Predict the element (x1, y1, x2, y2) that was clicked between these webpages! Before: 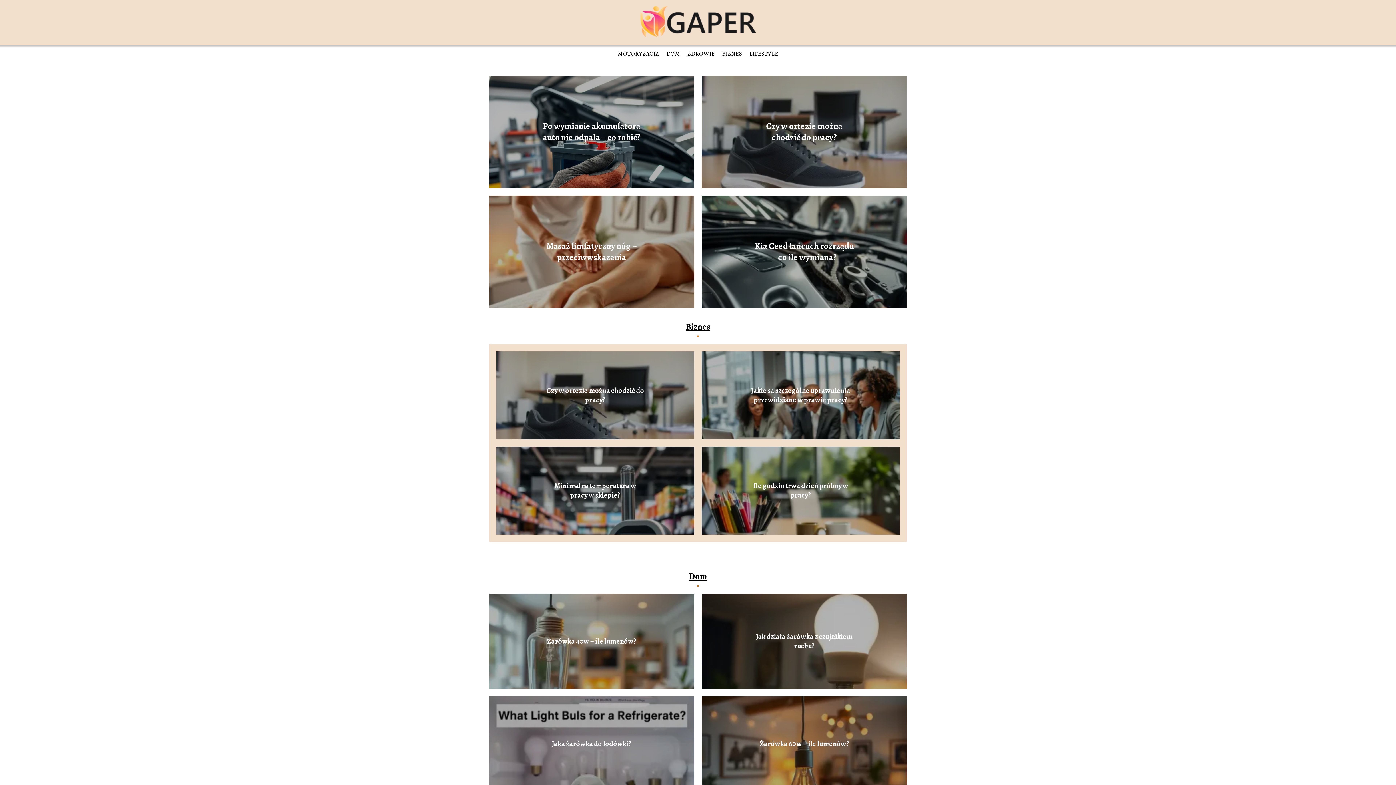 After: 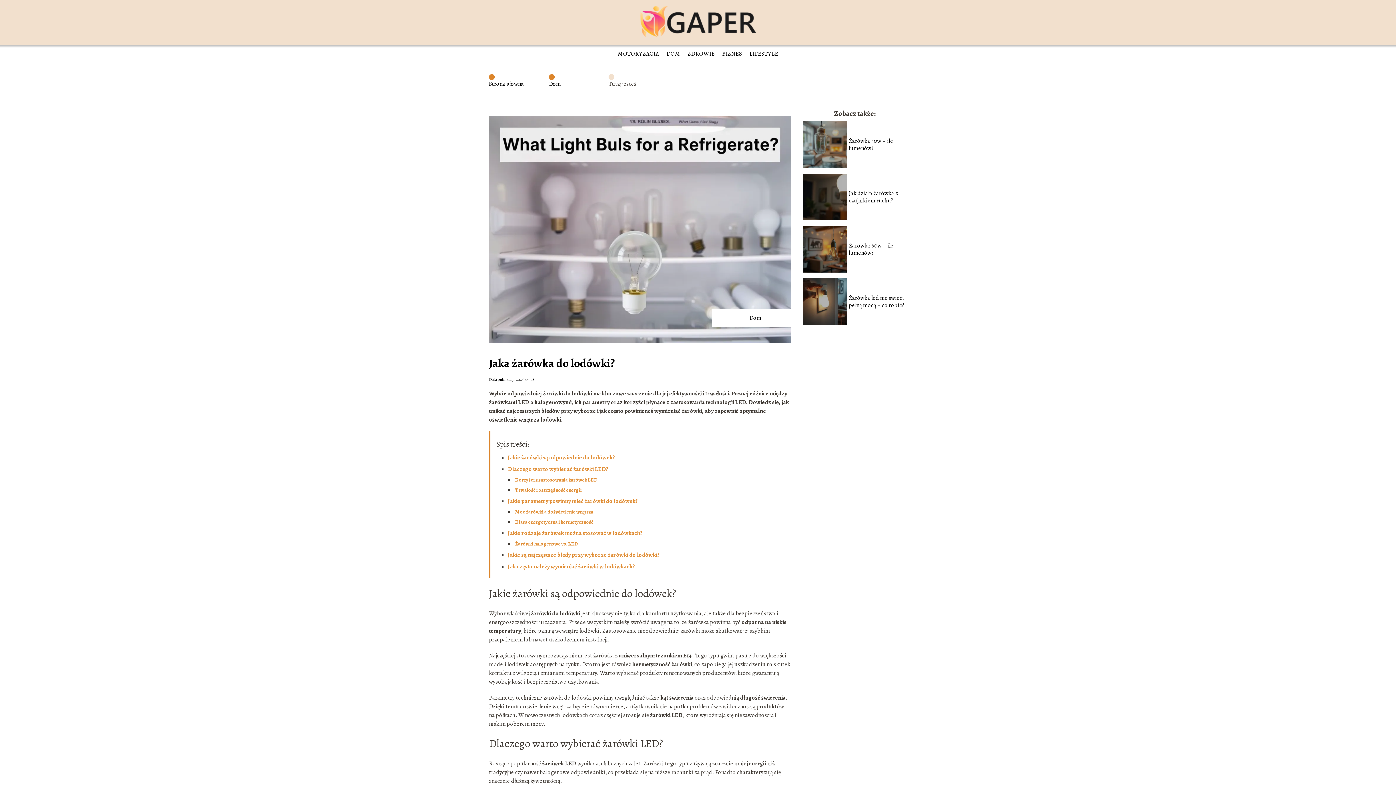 Action: label: Jaka żarówka do lodówki? bbox: (552, 739, 631, 749)